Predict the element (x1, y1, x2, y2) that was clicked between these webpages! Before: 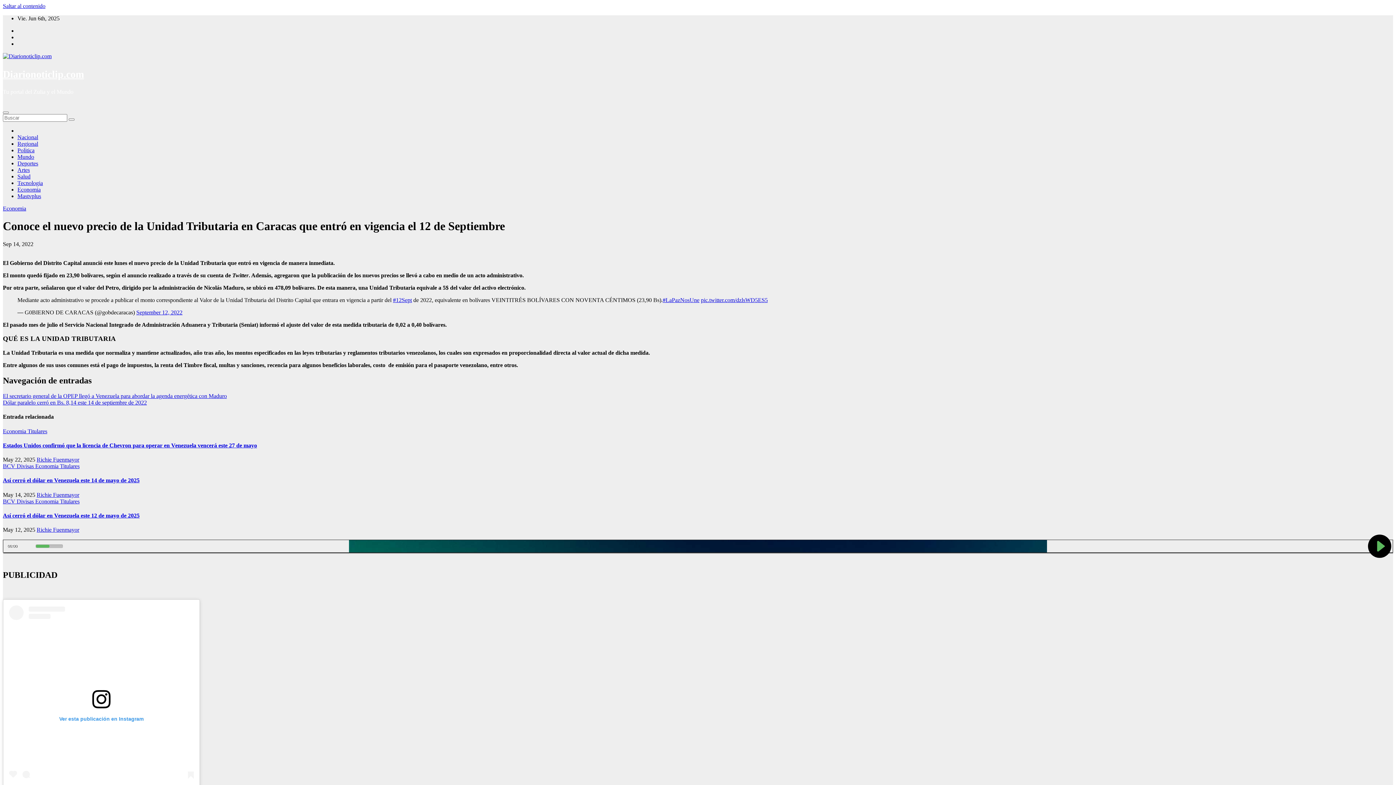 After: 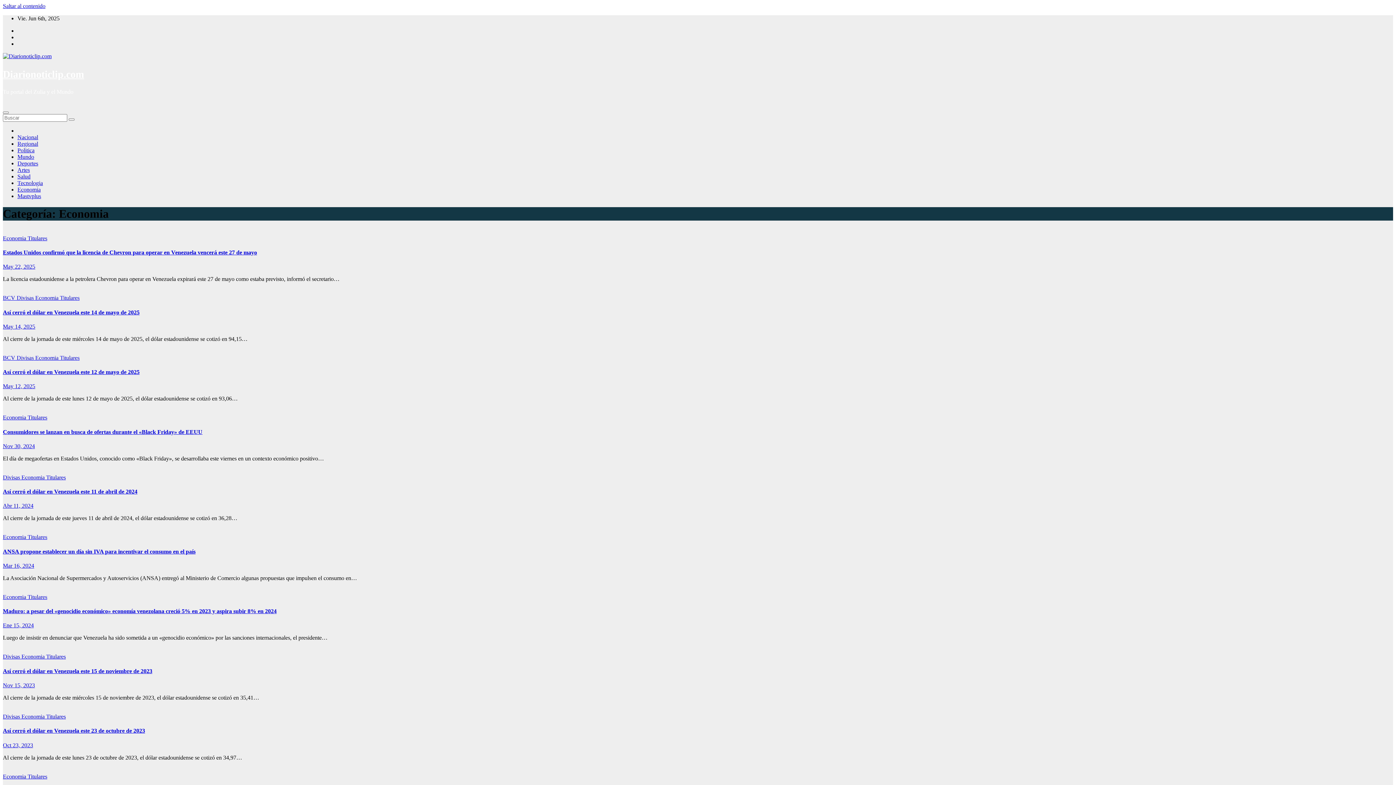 Action: bbox: (2, 205, 26, 211) label: Economia